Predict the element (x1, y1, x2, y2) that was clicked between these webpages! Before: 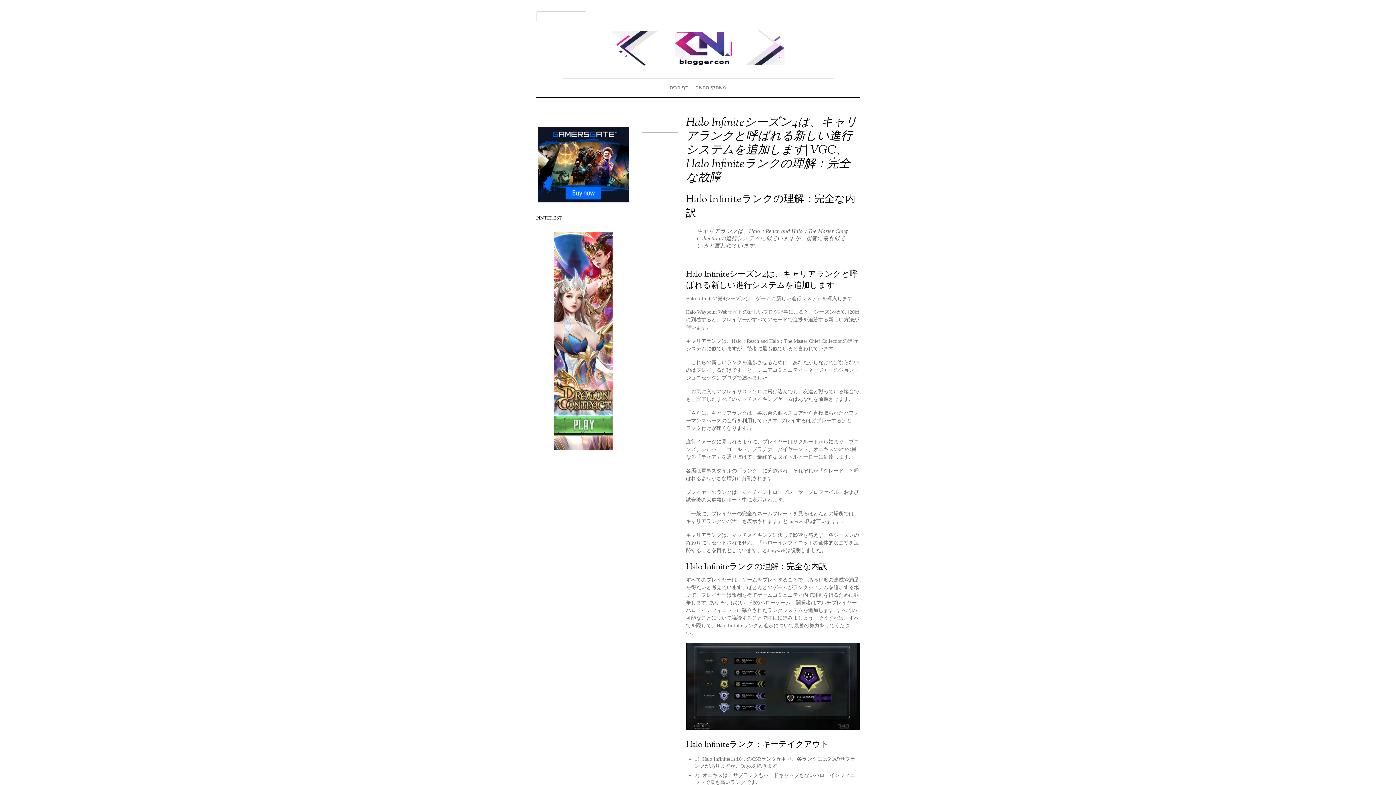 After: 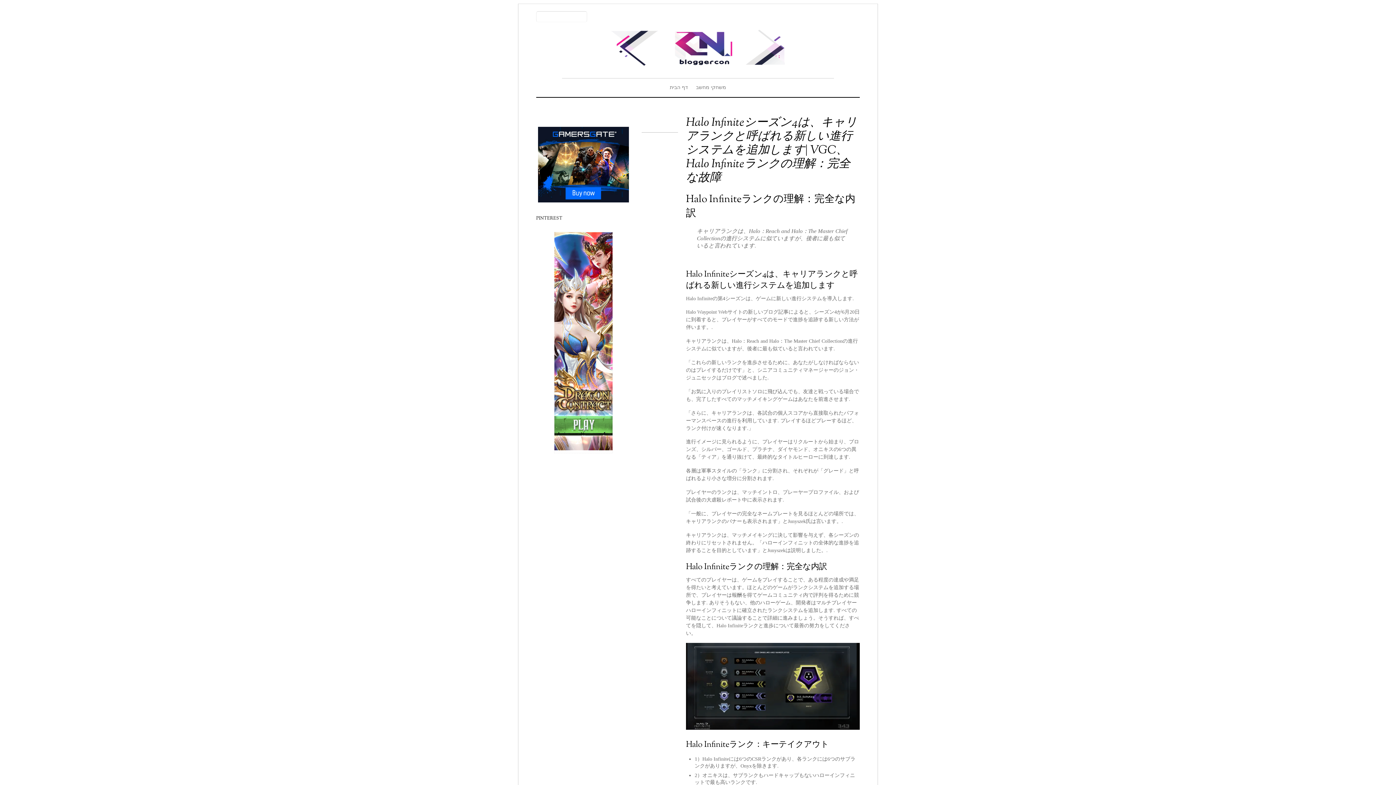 Action: bbox: (554, 232, 612, 453)